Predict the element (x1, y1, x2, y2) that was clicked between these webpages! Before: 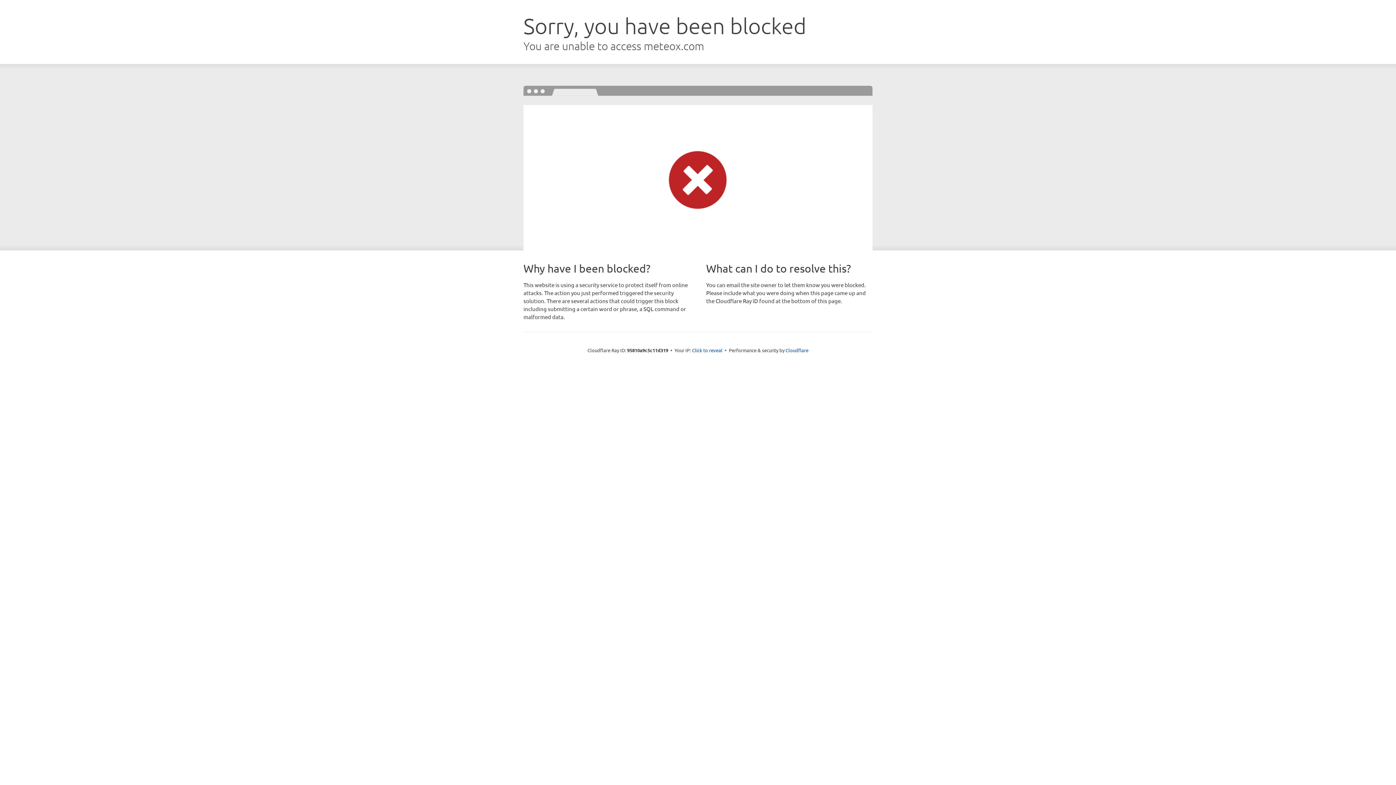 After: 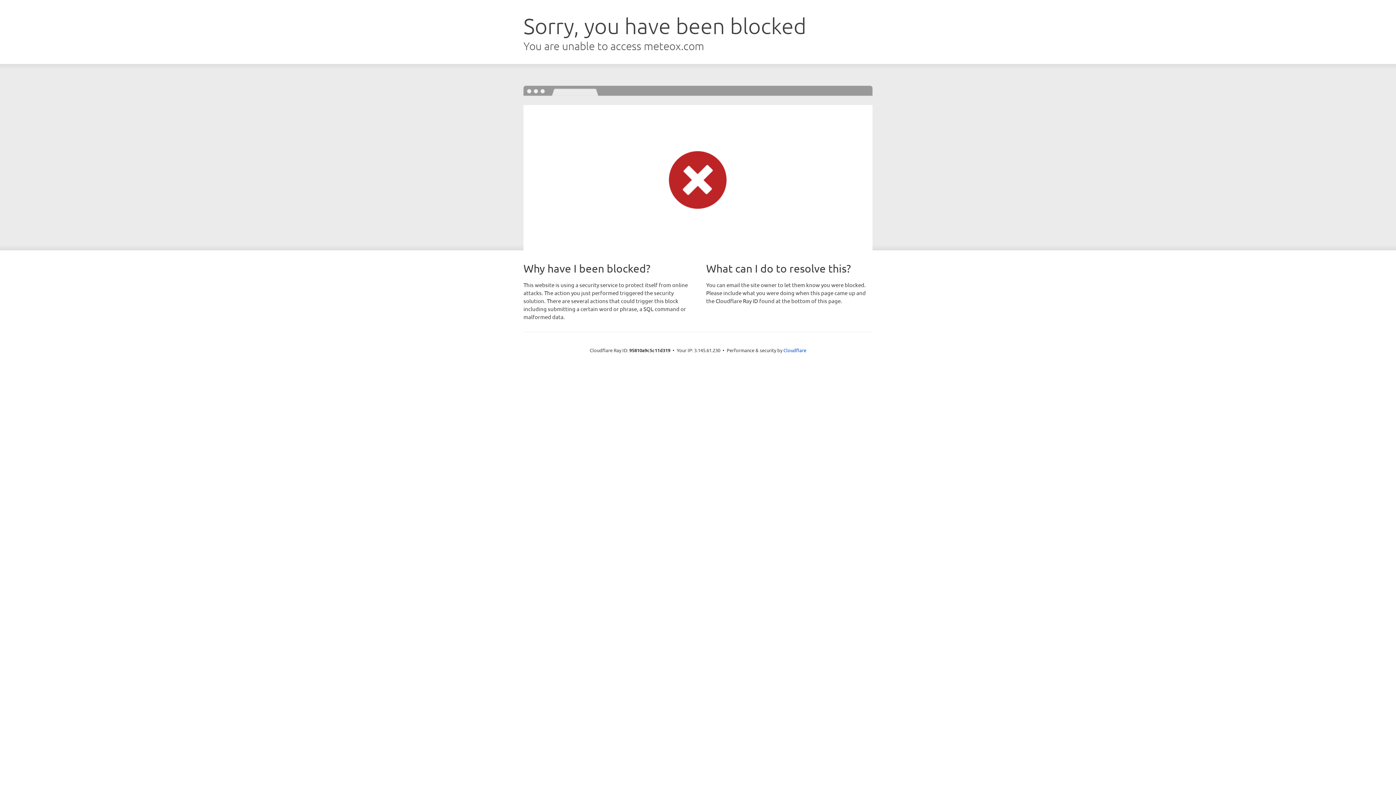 Action: bbox: (692, 346, 722, 353) label: Click to reveal